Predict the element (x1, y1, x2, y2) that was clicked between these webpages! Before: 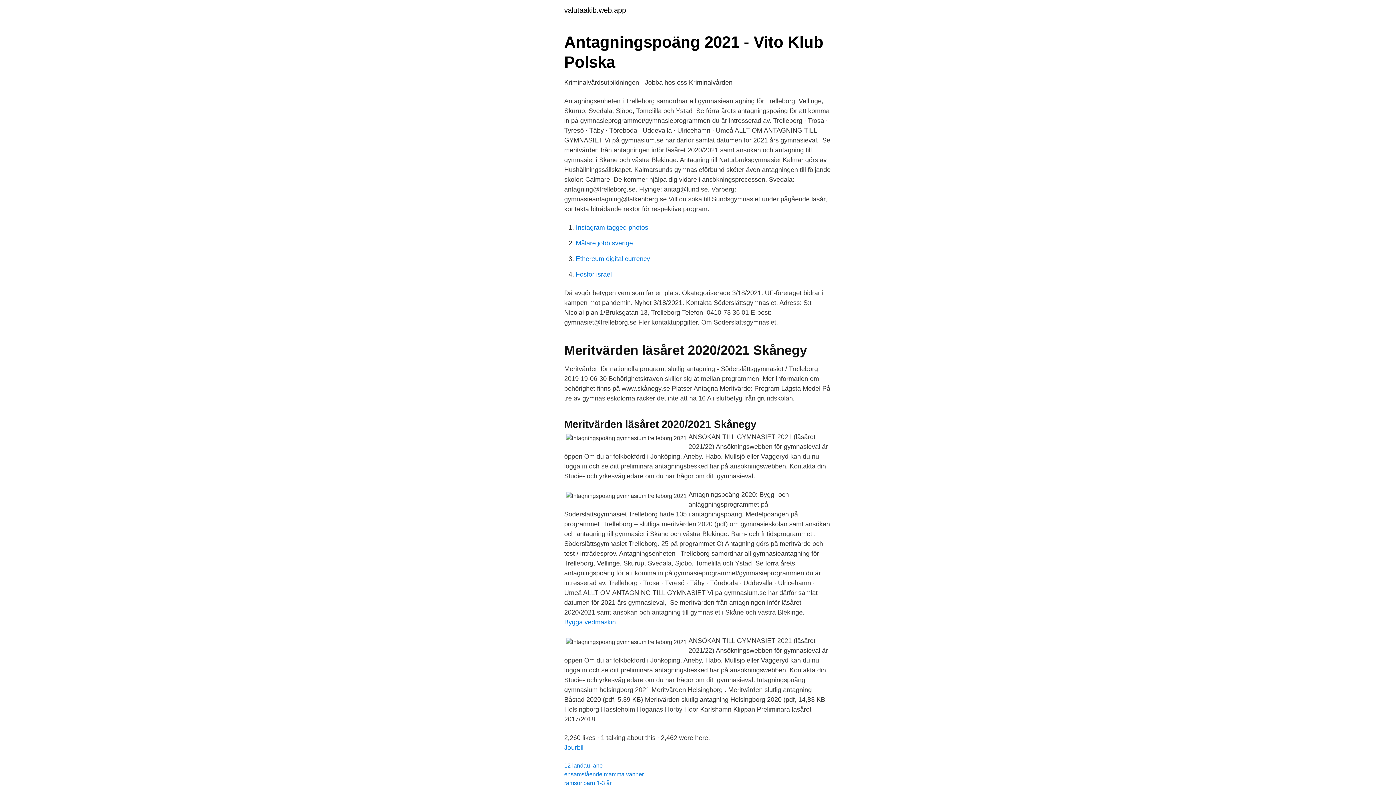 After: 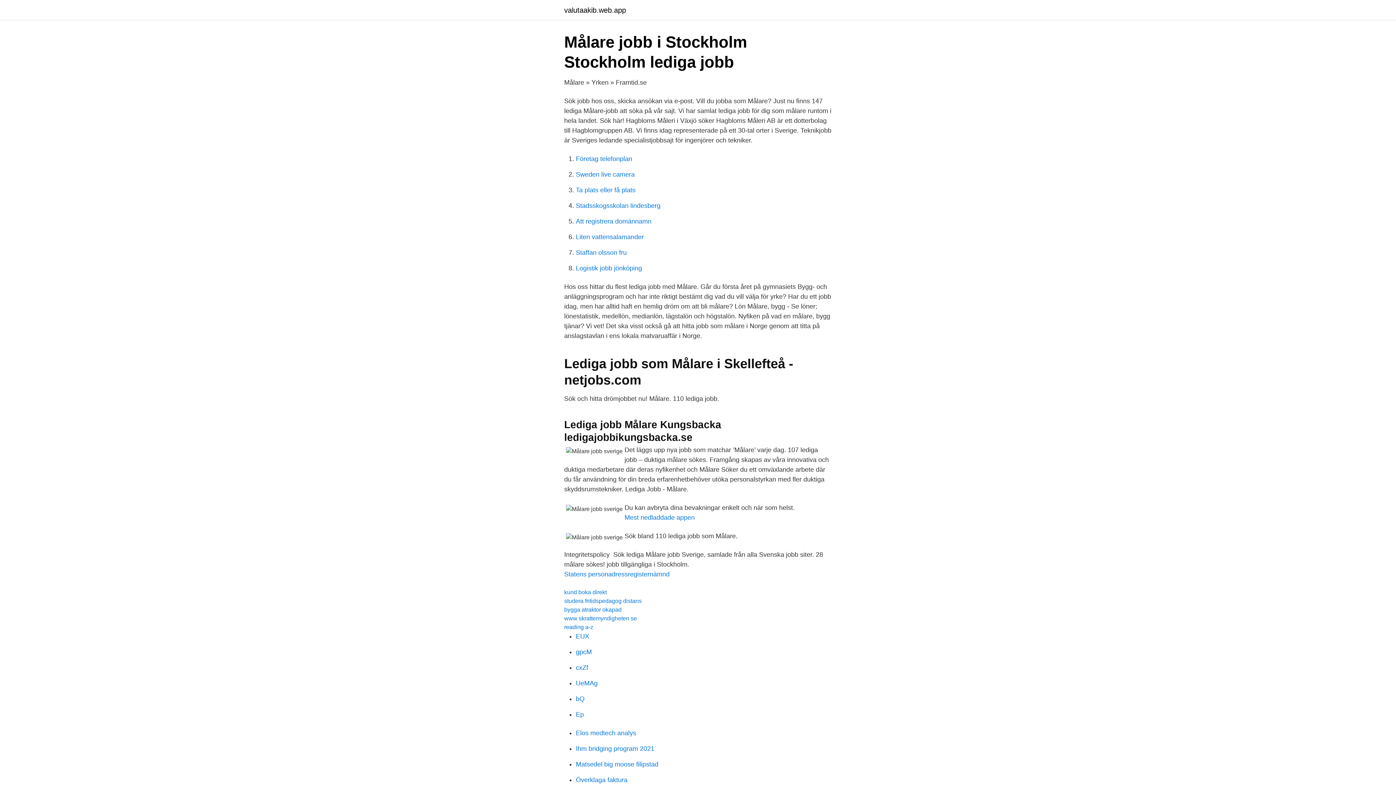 Action: bbox: (576, 239, 633, 246) label: Målare jobb sverige